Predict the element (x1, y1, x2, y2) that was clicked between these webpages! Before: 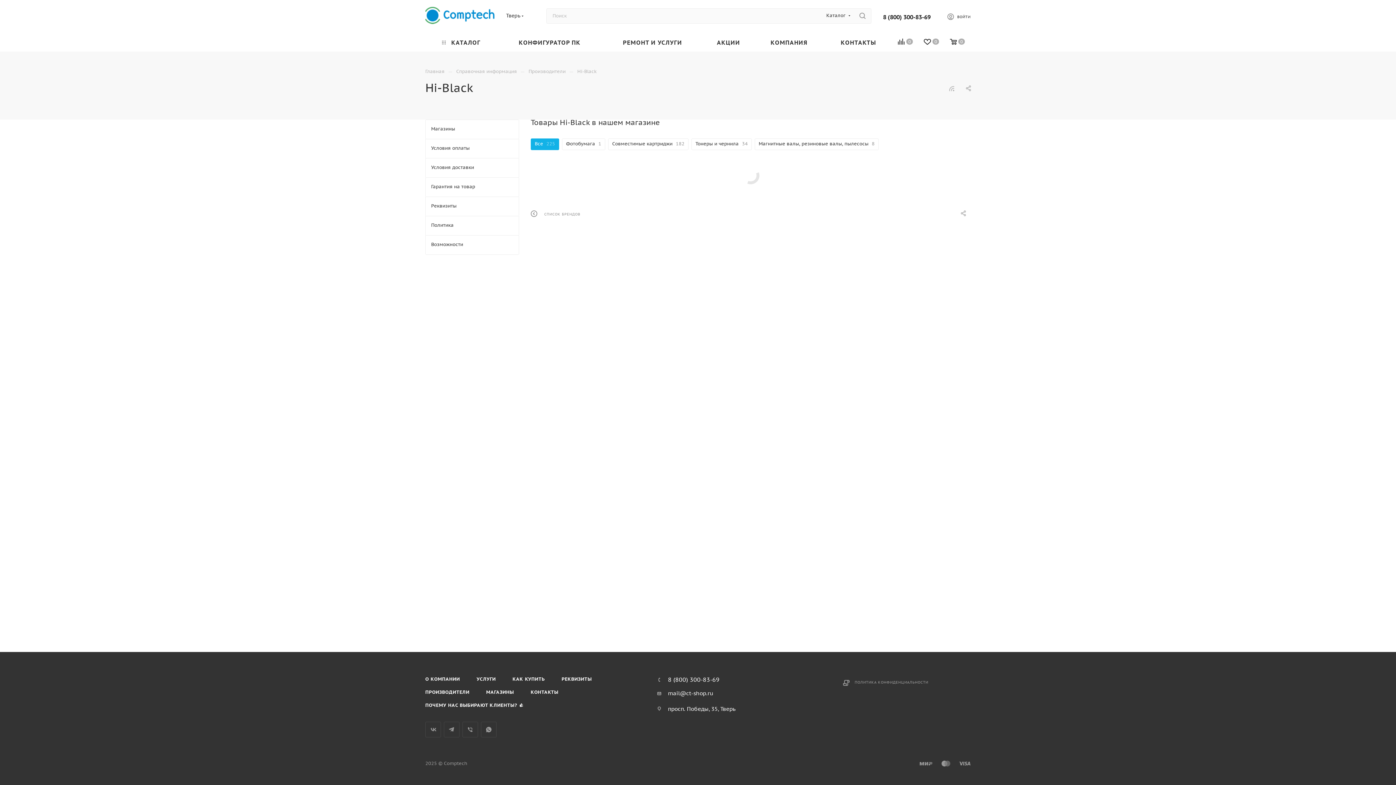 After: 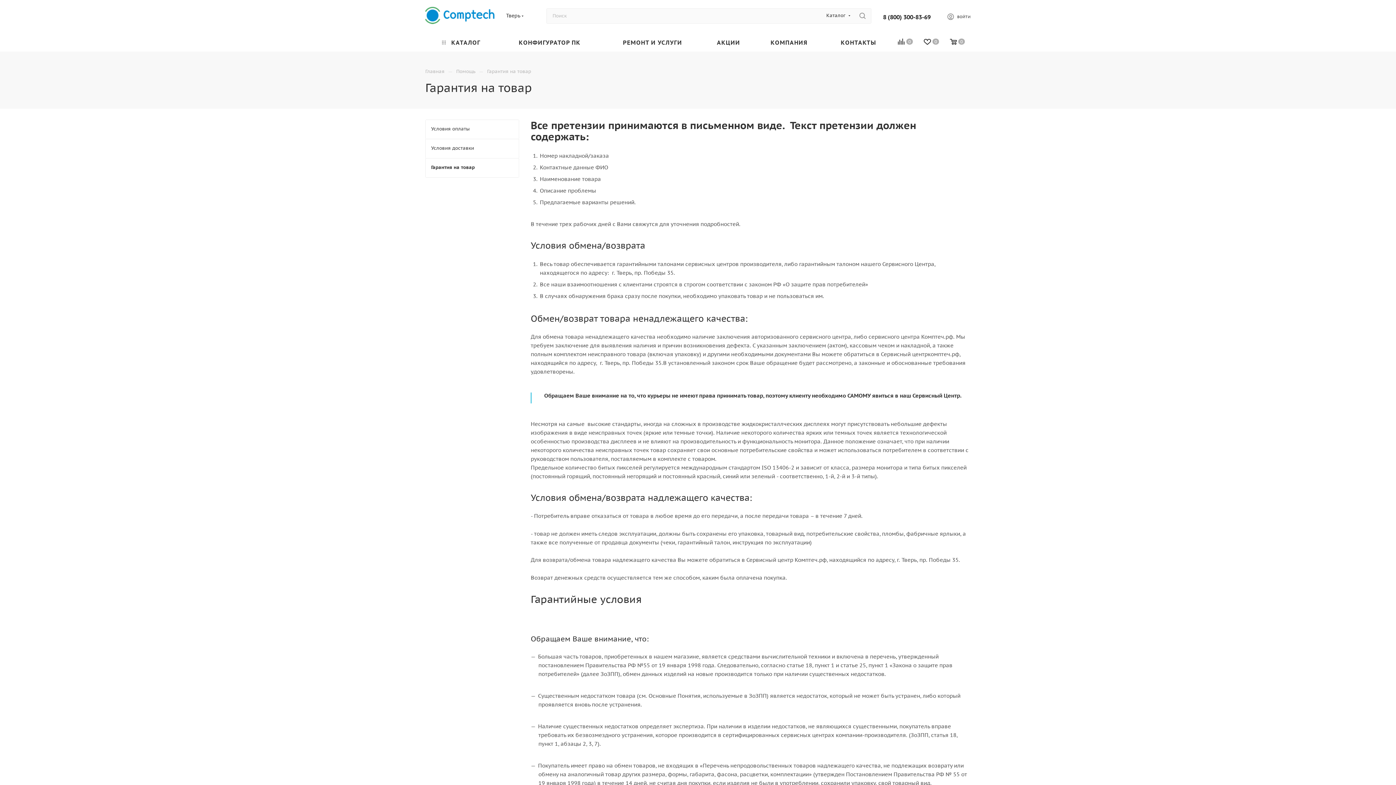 Action: bbox: (425, 177, 519, 196) label: Гарантия на товар